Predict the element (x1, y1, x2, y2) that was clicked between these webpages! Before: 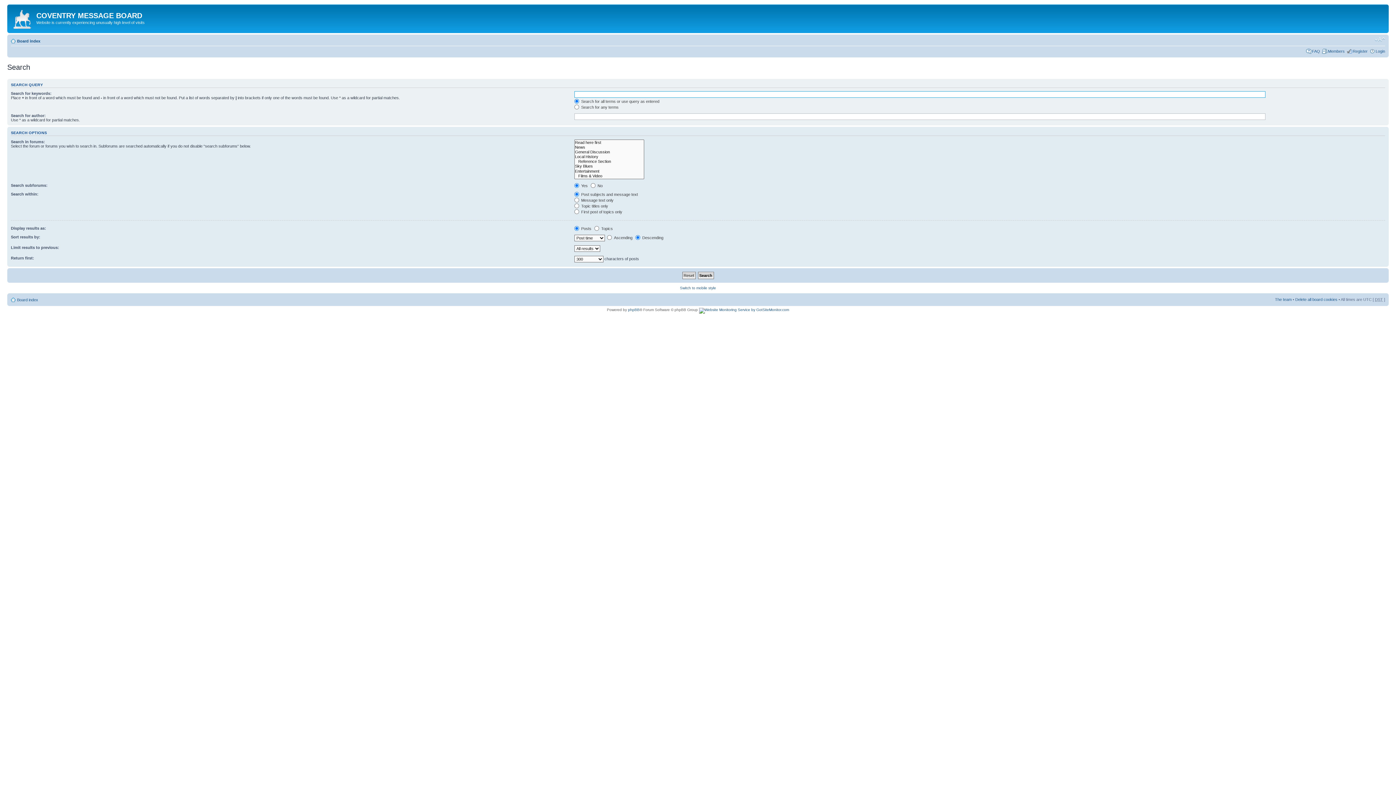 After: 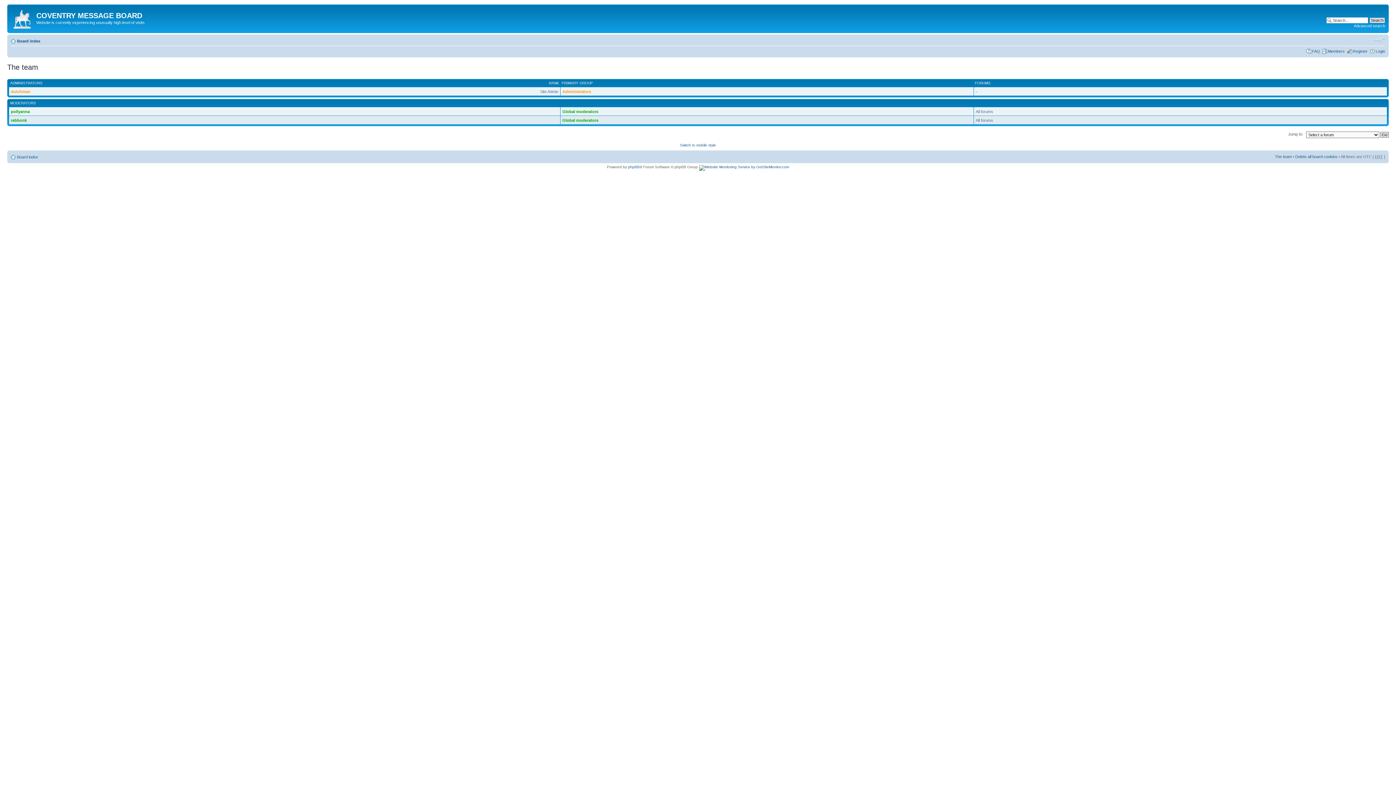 Action: bbox: (1275, 297, 1292, 301) label: The team